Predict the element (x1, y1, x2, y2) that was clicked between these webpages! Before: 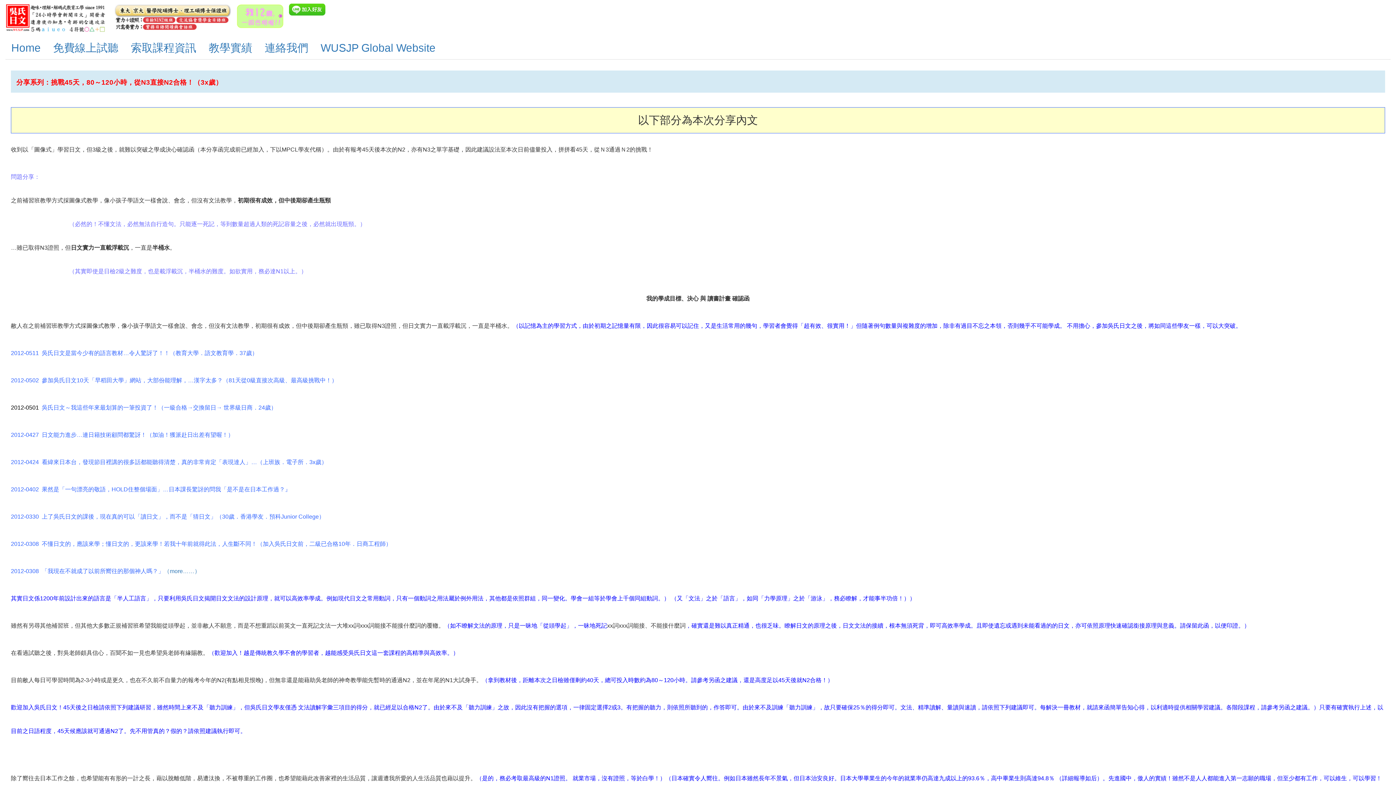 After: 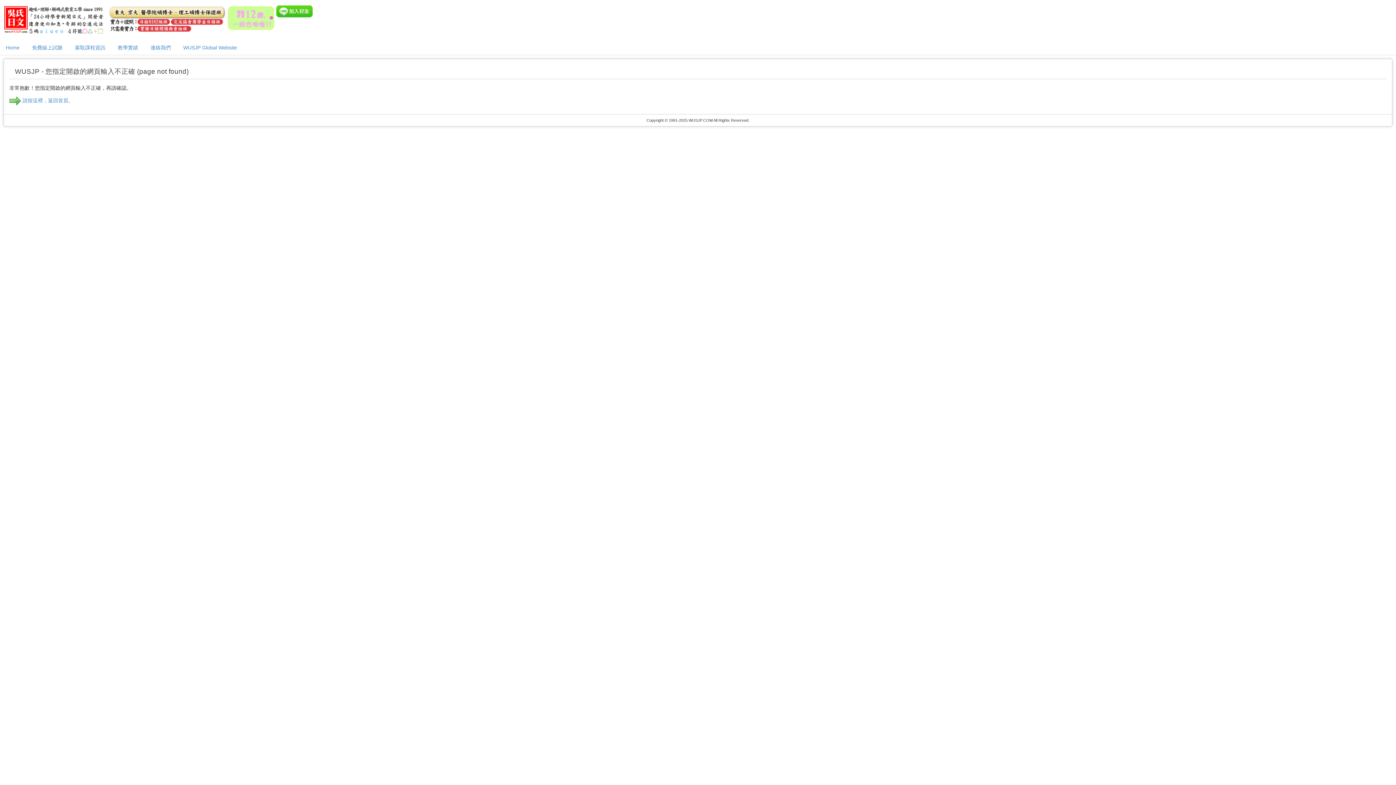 Action: label: （more……） bbox: (164, 563, 200, 575)